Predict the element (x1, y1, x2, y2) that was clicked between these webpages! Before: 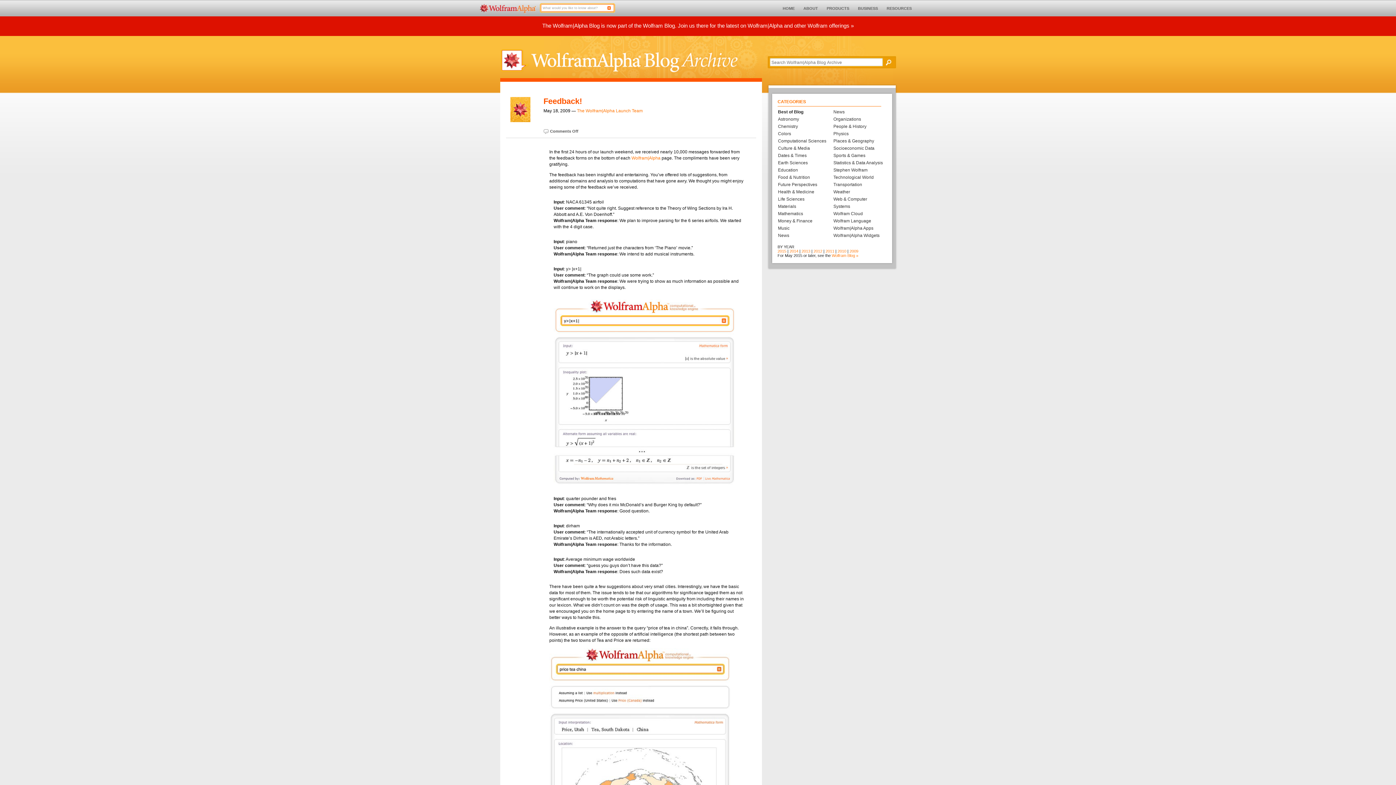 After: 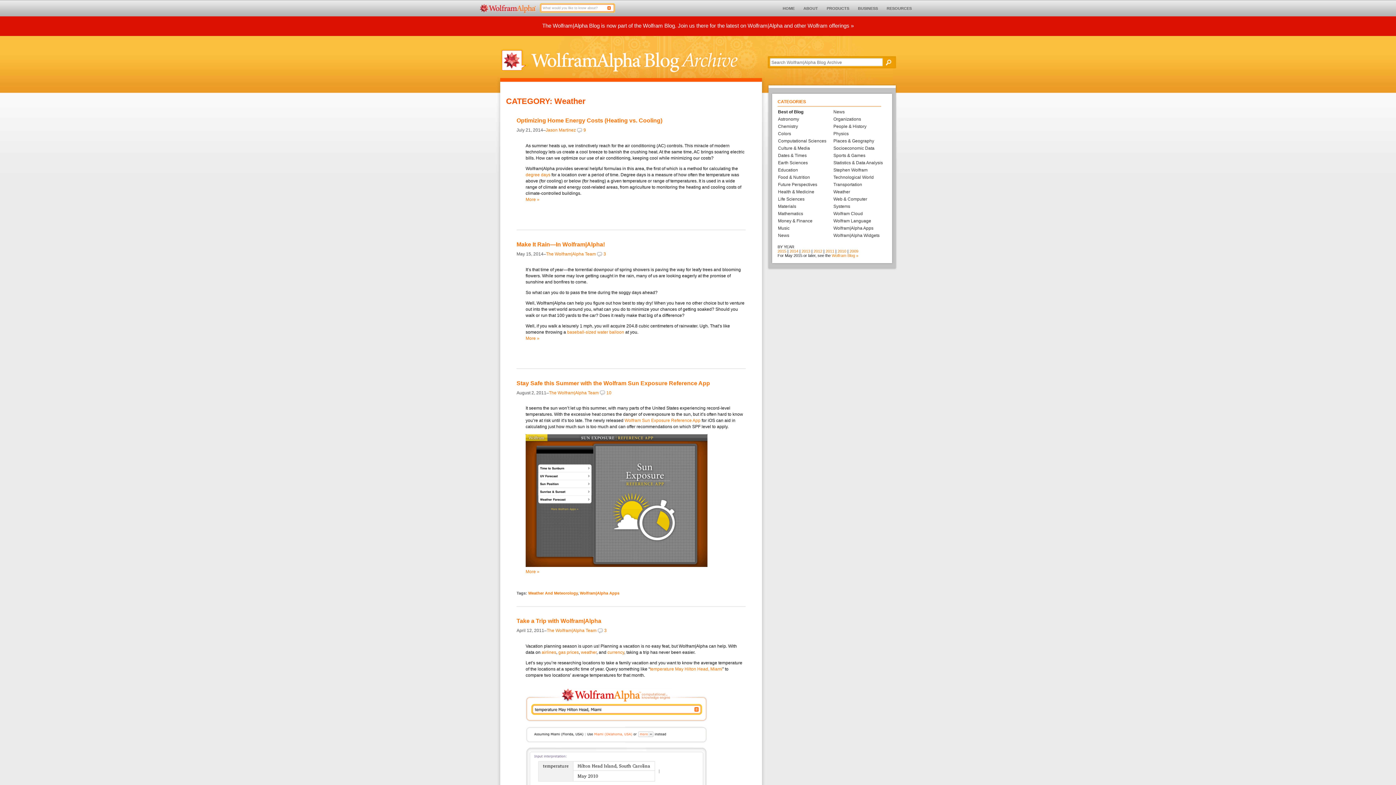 Action: bbox: (833, 189, 850, 194) label: Weather